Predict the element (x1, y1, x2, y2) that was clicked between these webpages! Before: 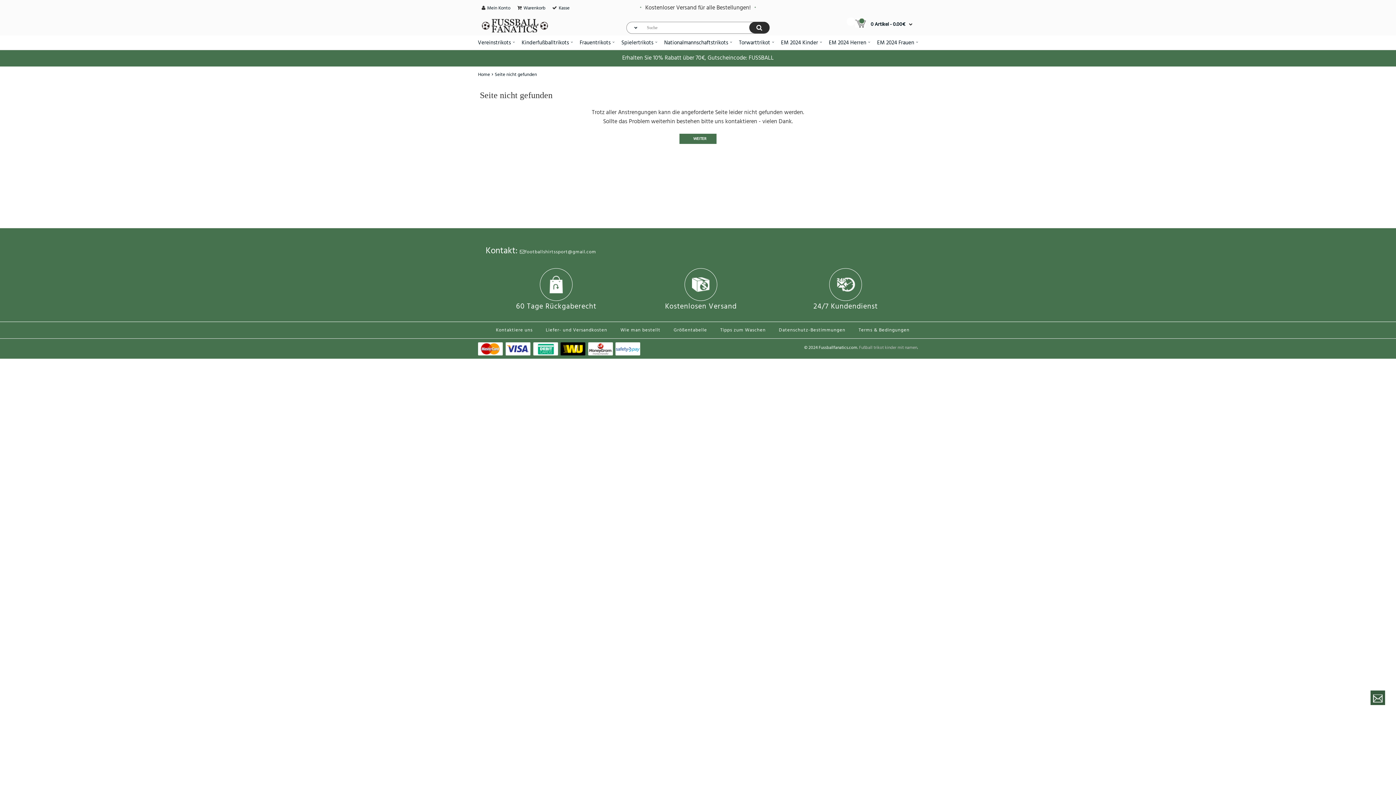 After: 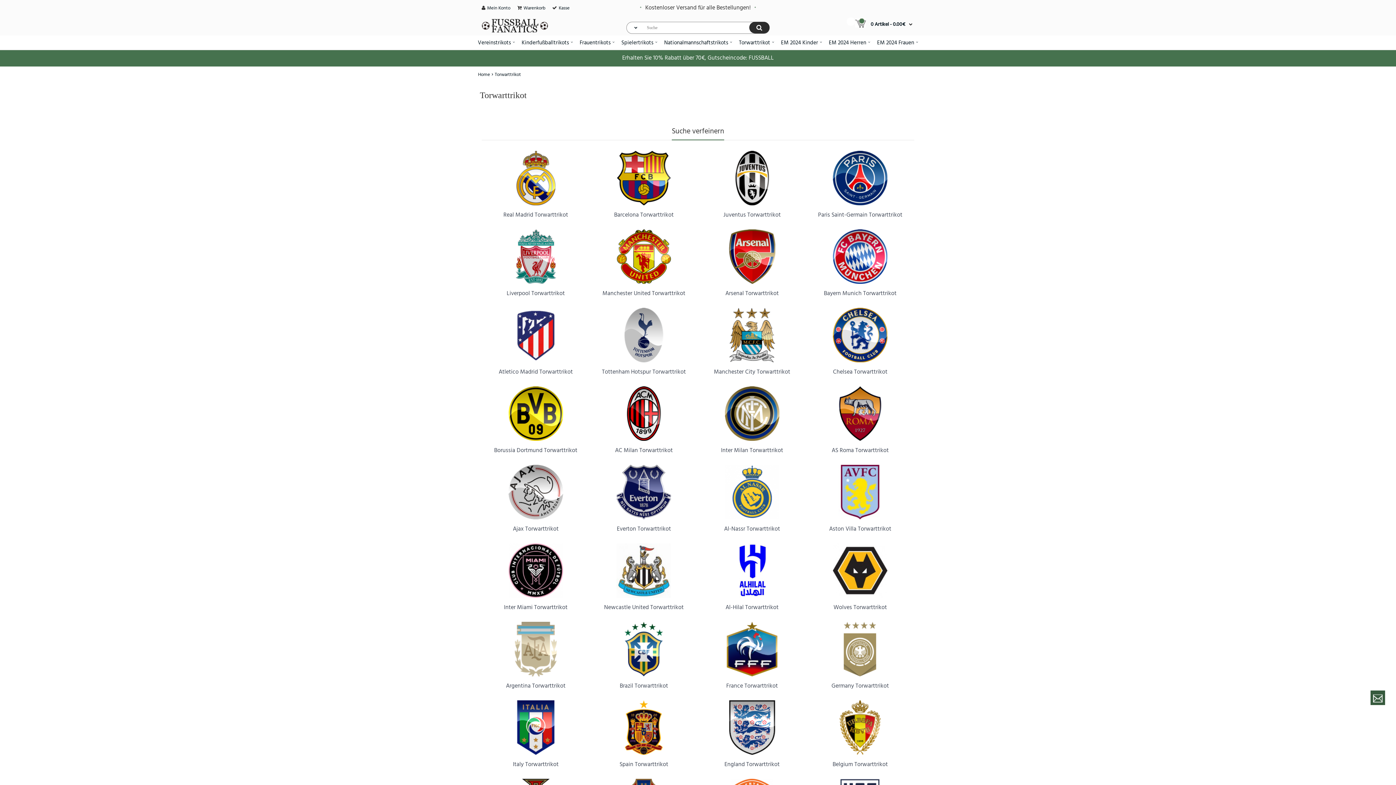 Action: label: Torwarttrikot bbox: (738, 35, 775, 49)